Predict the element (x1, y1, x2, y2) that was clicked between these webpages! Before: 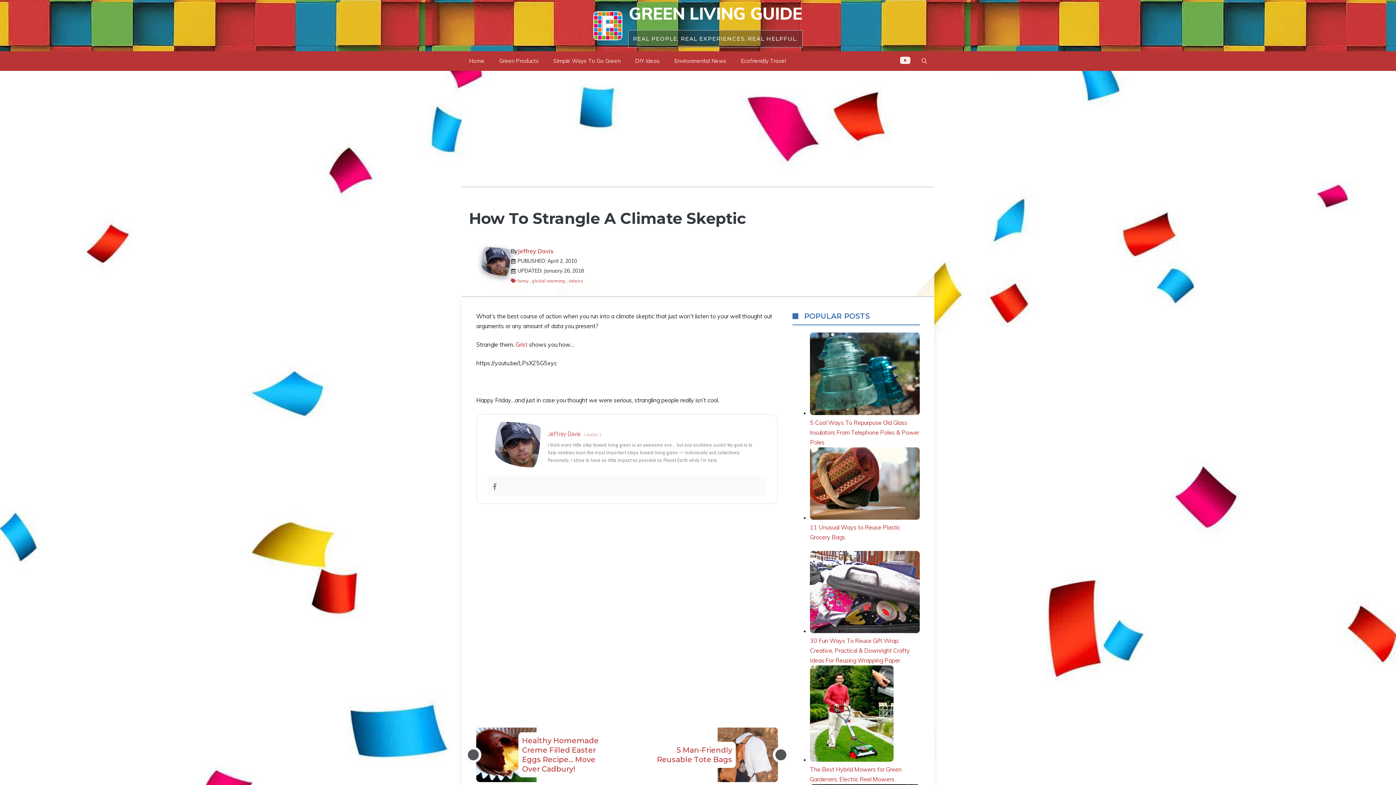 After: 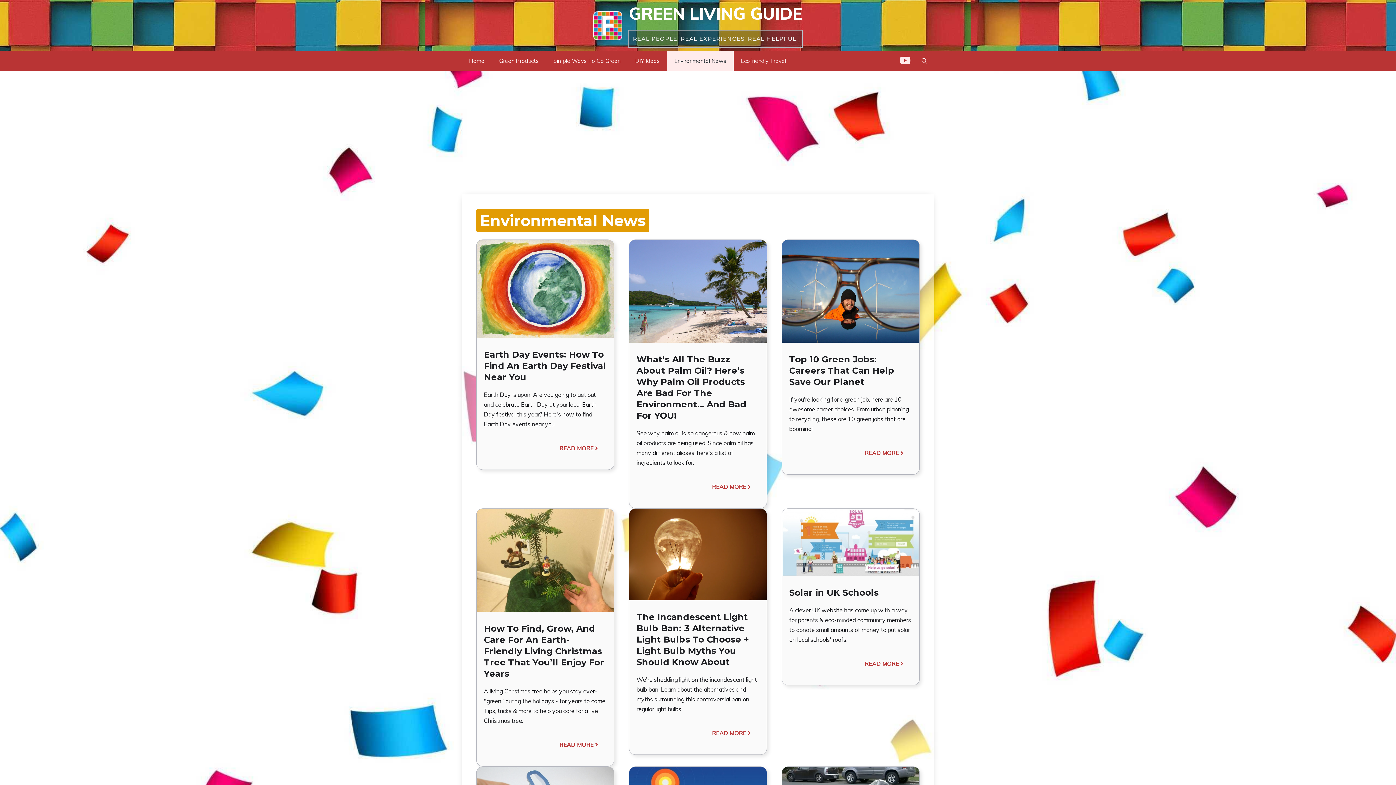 Action: bbox: (667, 51, 733, 70) label: Environmental News